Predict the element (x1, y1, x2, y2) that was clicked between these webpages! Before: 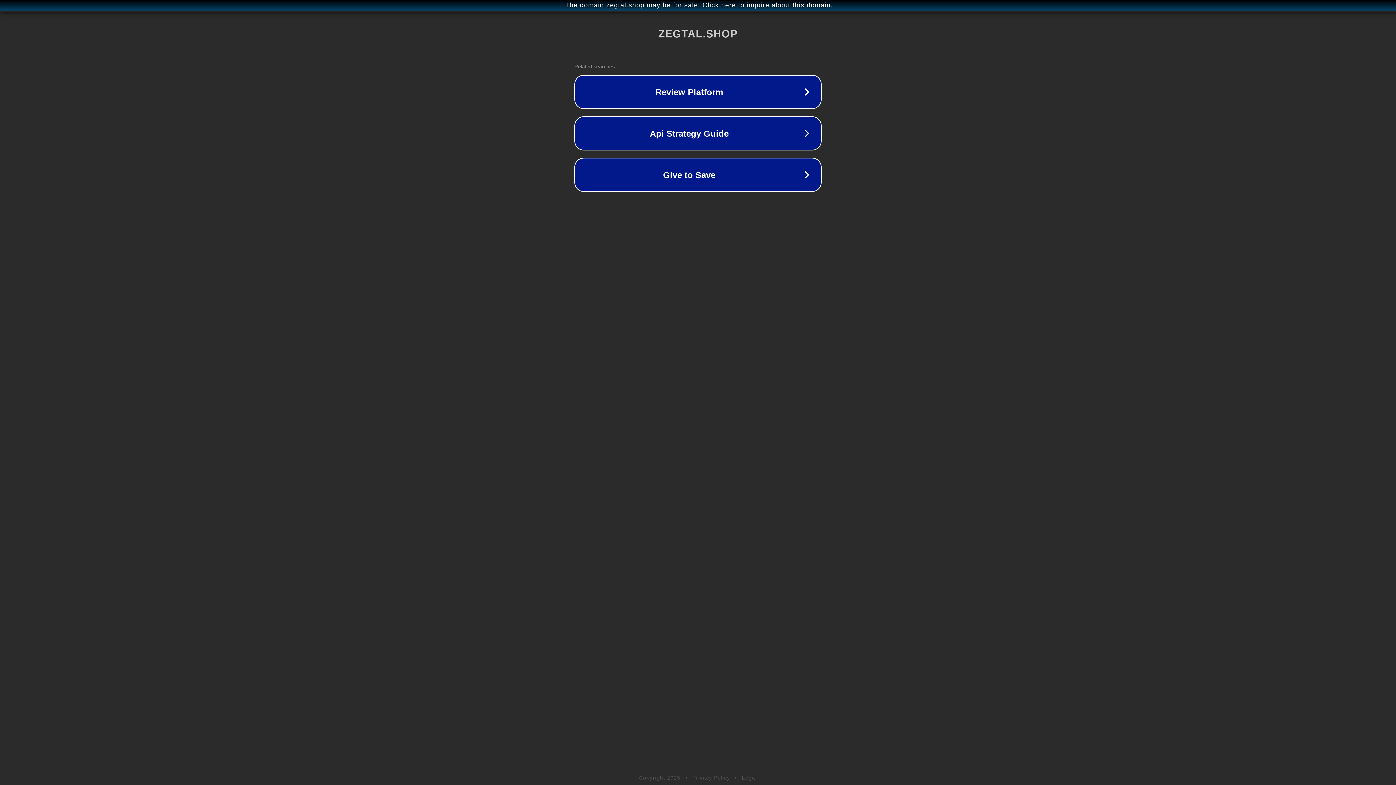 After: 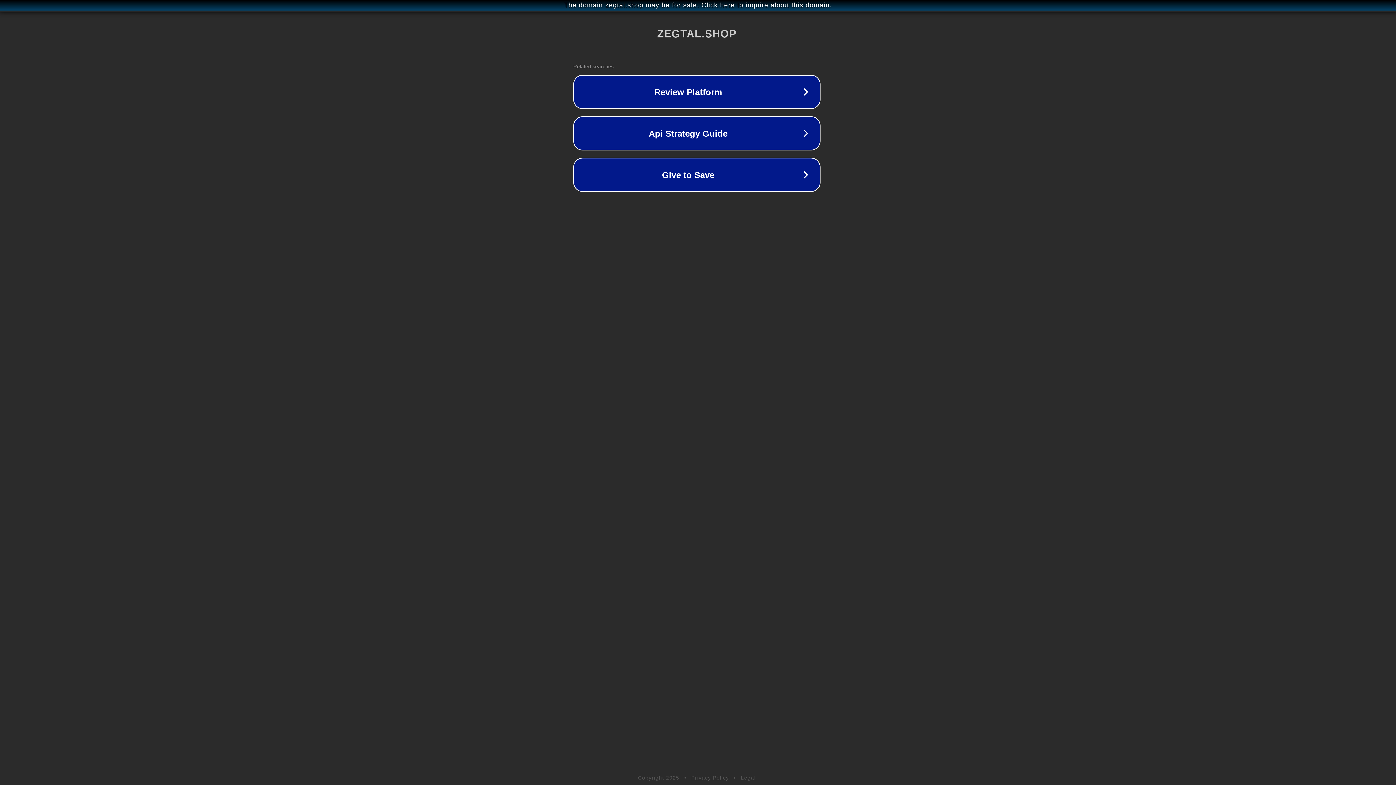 Action: label: The domain zegtal.shop may be for sale. Click here to inquire about this domain. bbox: (1, 1, 1397, 9)